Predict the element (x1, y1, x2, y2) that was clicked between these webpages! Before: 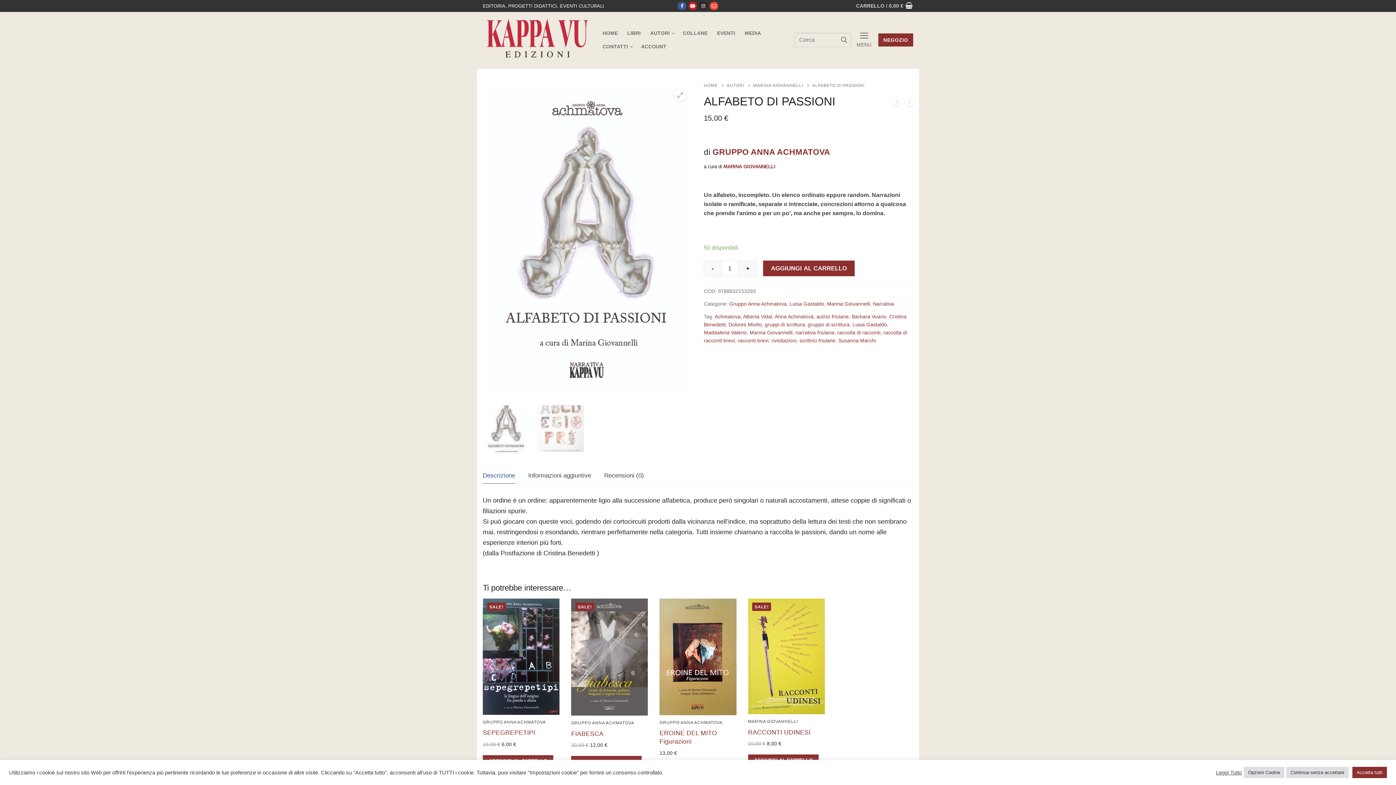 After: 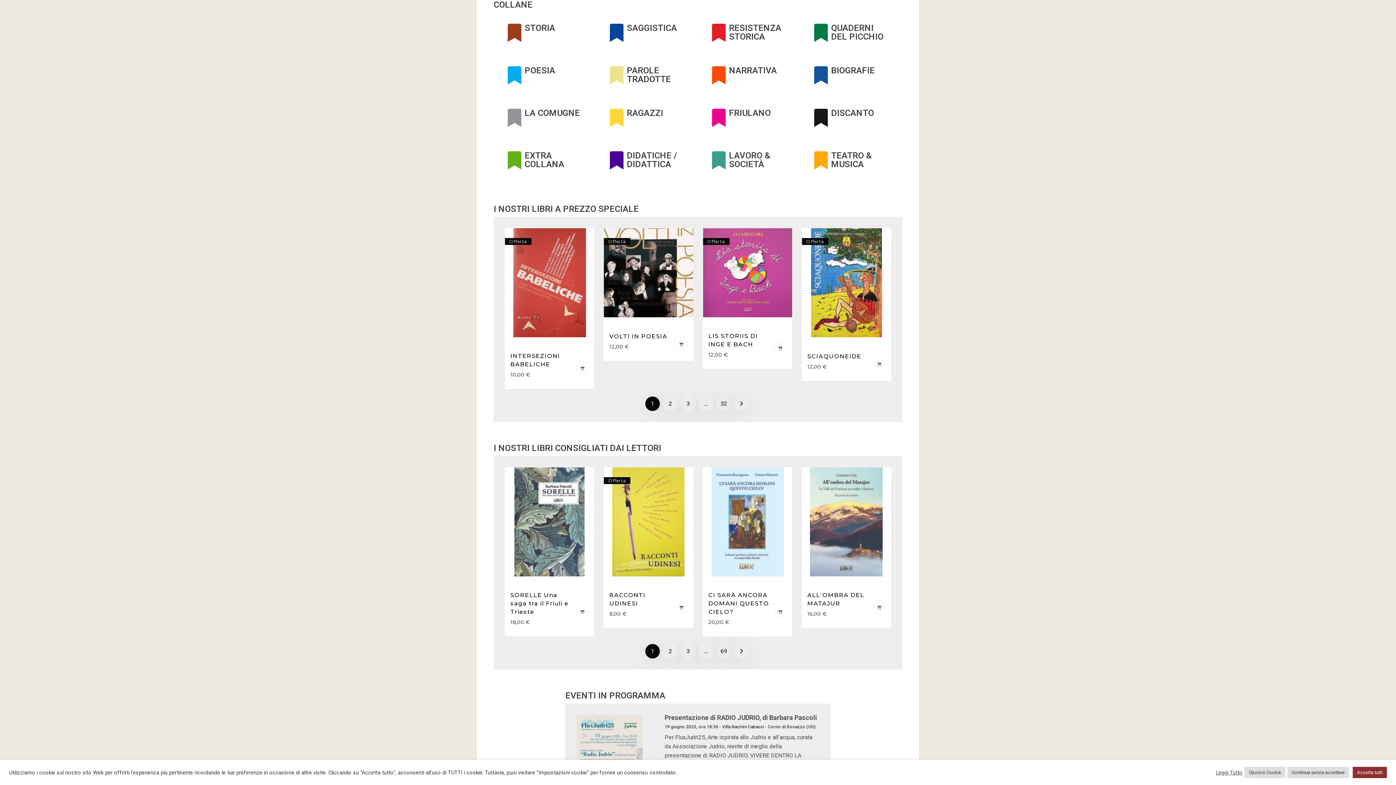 Action: bbox: (678, 26, 712, 40) label: COLLANE